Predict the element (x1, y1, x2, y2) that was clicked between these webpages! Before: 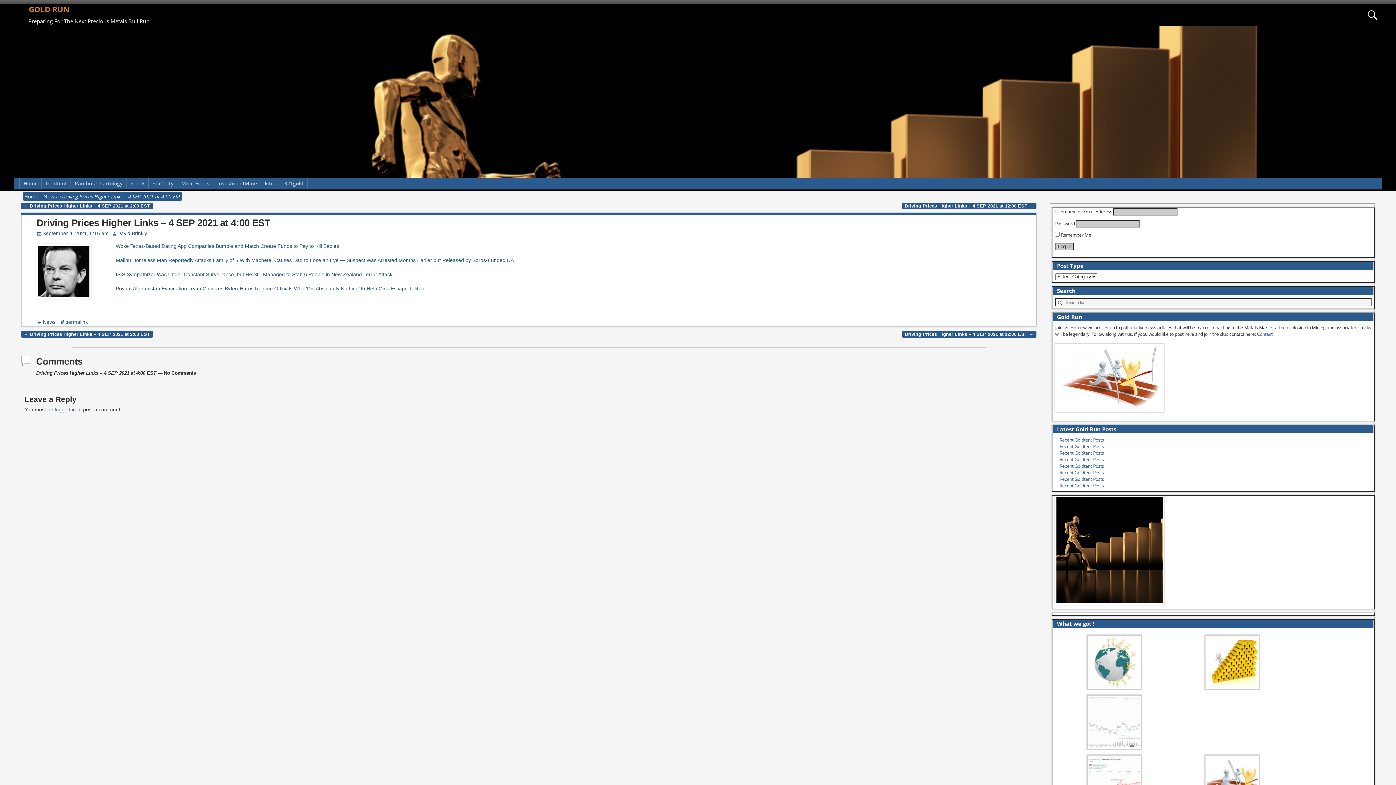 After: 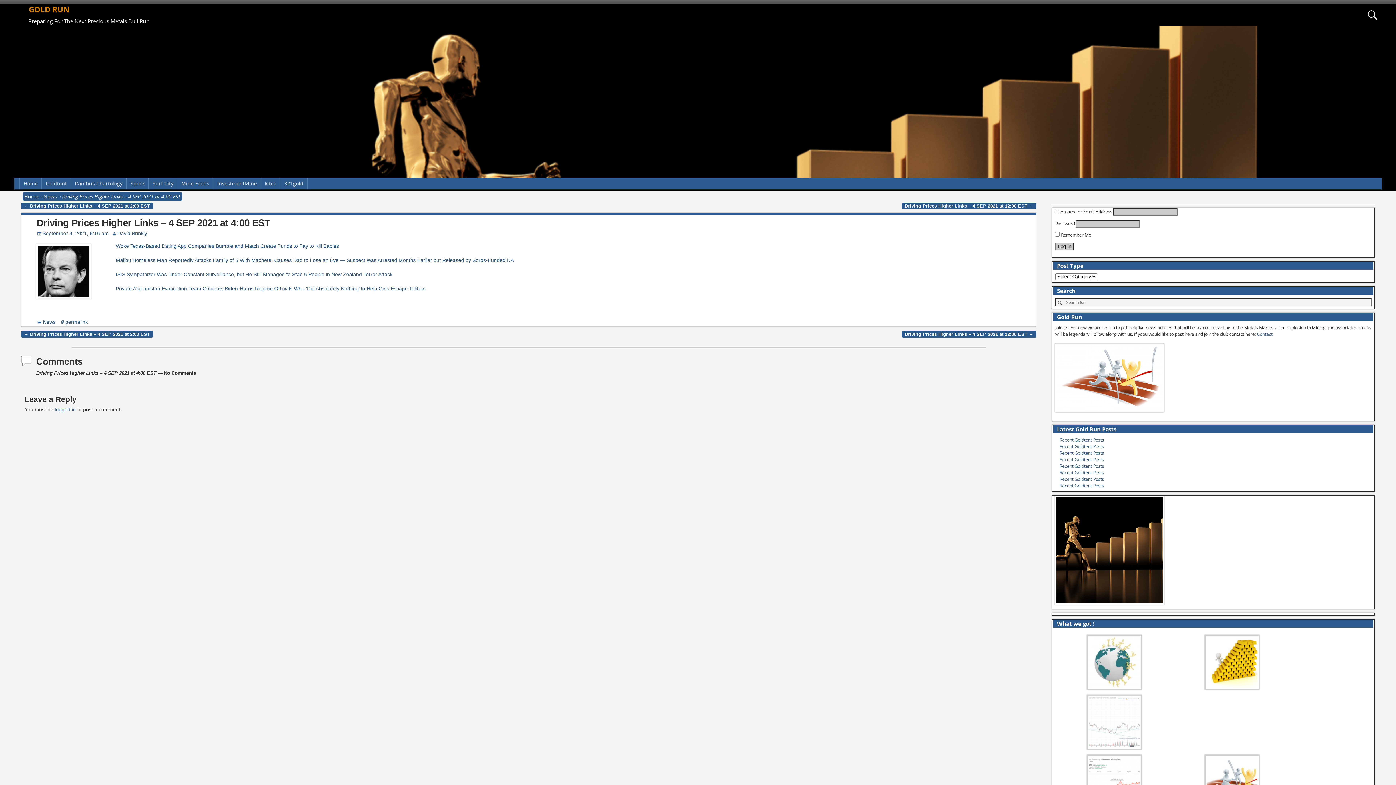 Action: label: Contact bbox: (1257, 331, 1272, 337)